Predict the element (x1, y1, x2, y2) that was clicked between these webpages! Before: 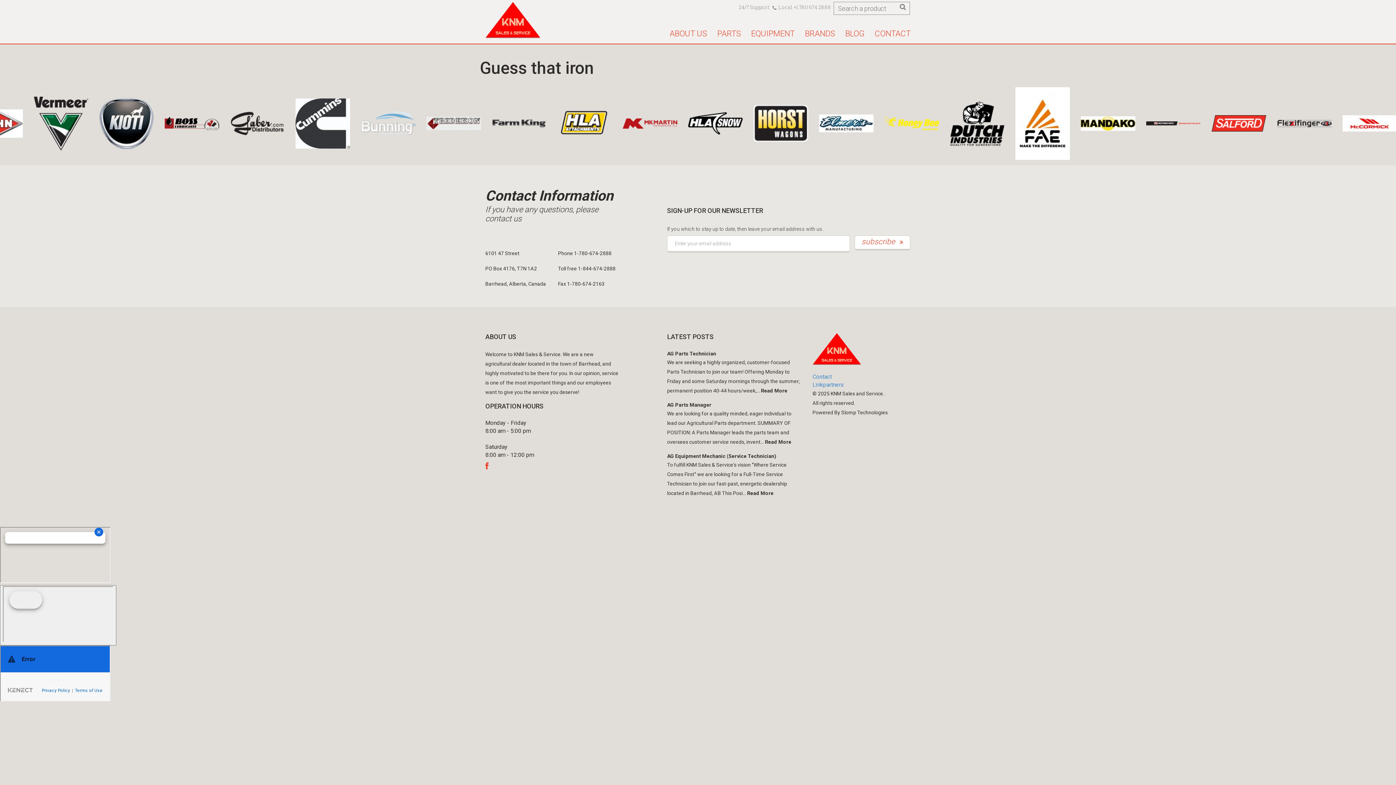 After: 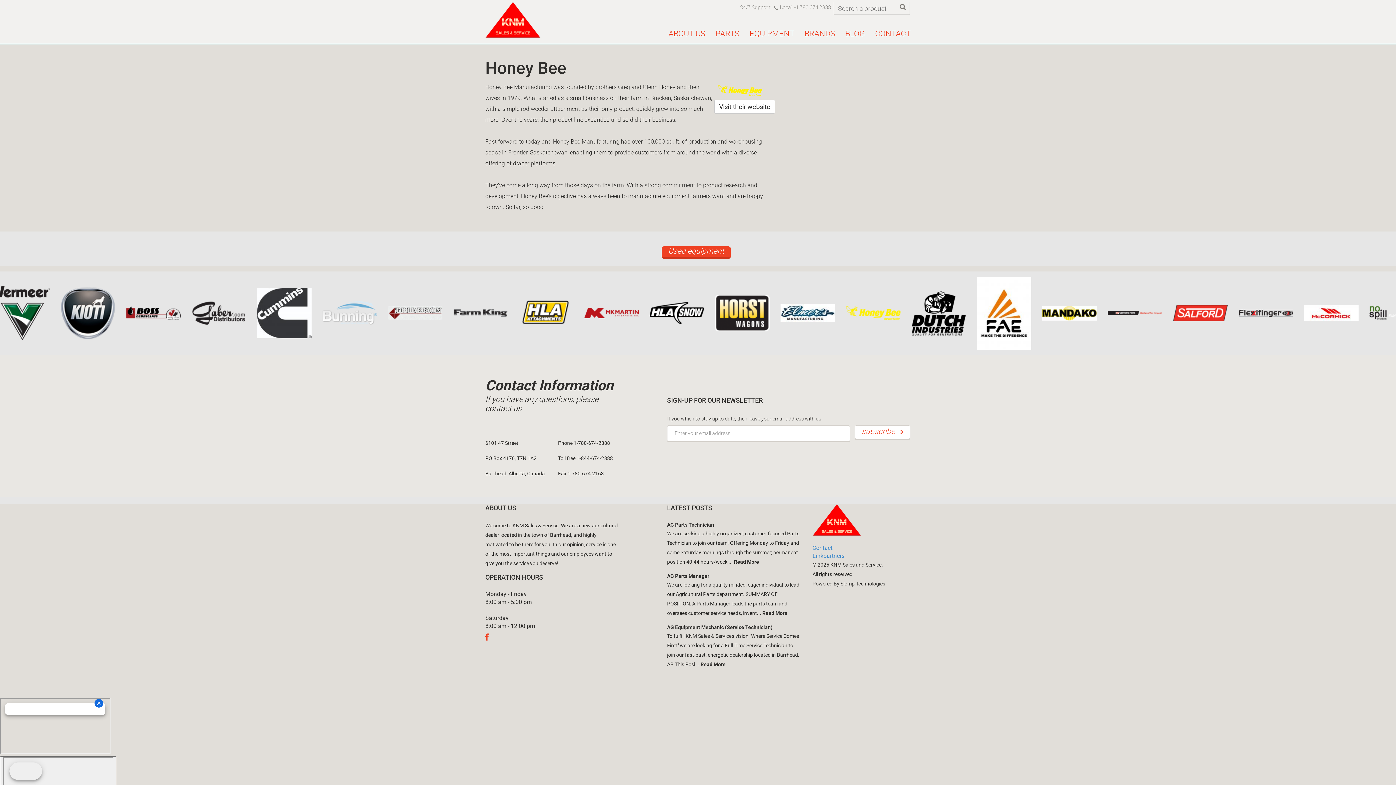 Action: bbox: (962, 119, 1027, 126)